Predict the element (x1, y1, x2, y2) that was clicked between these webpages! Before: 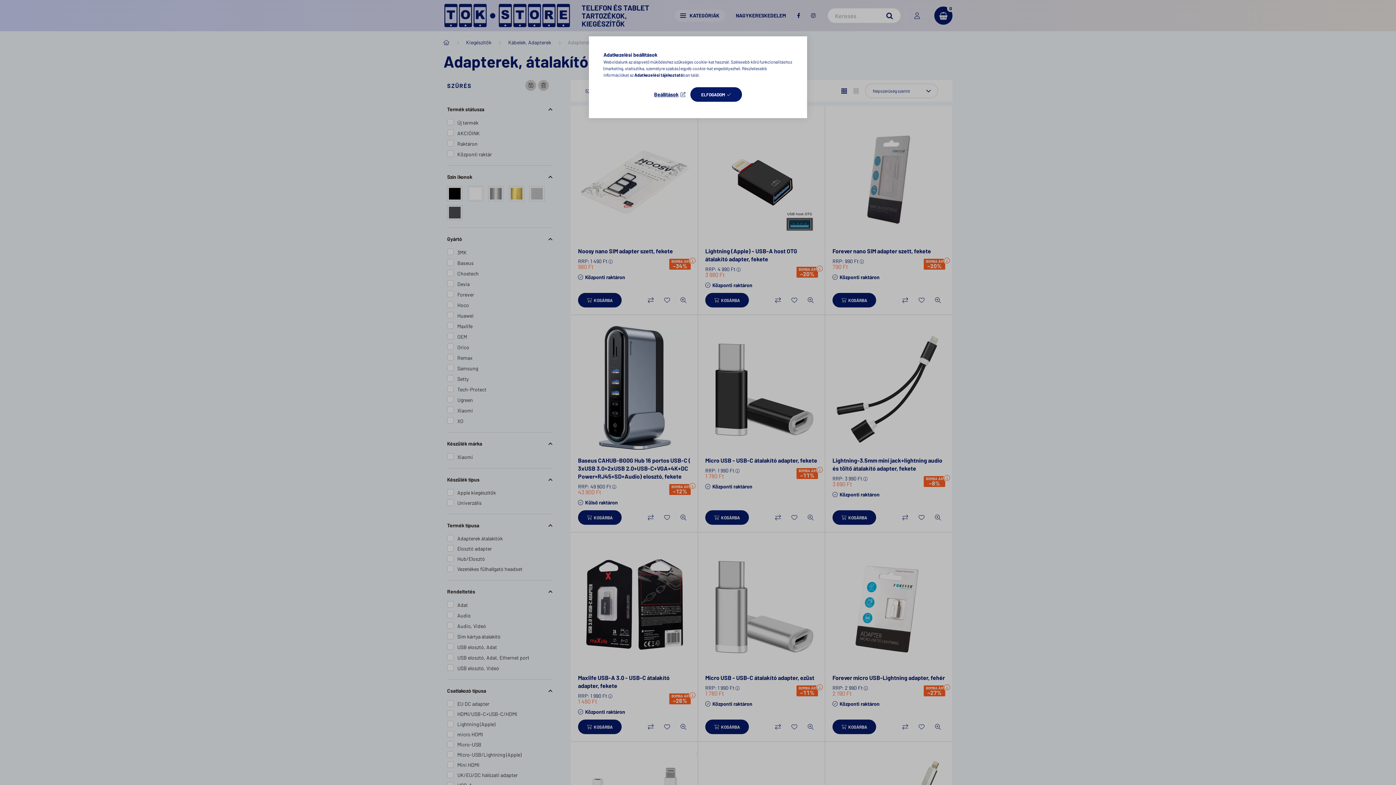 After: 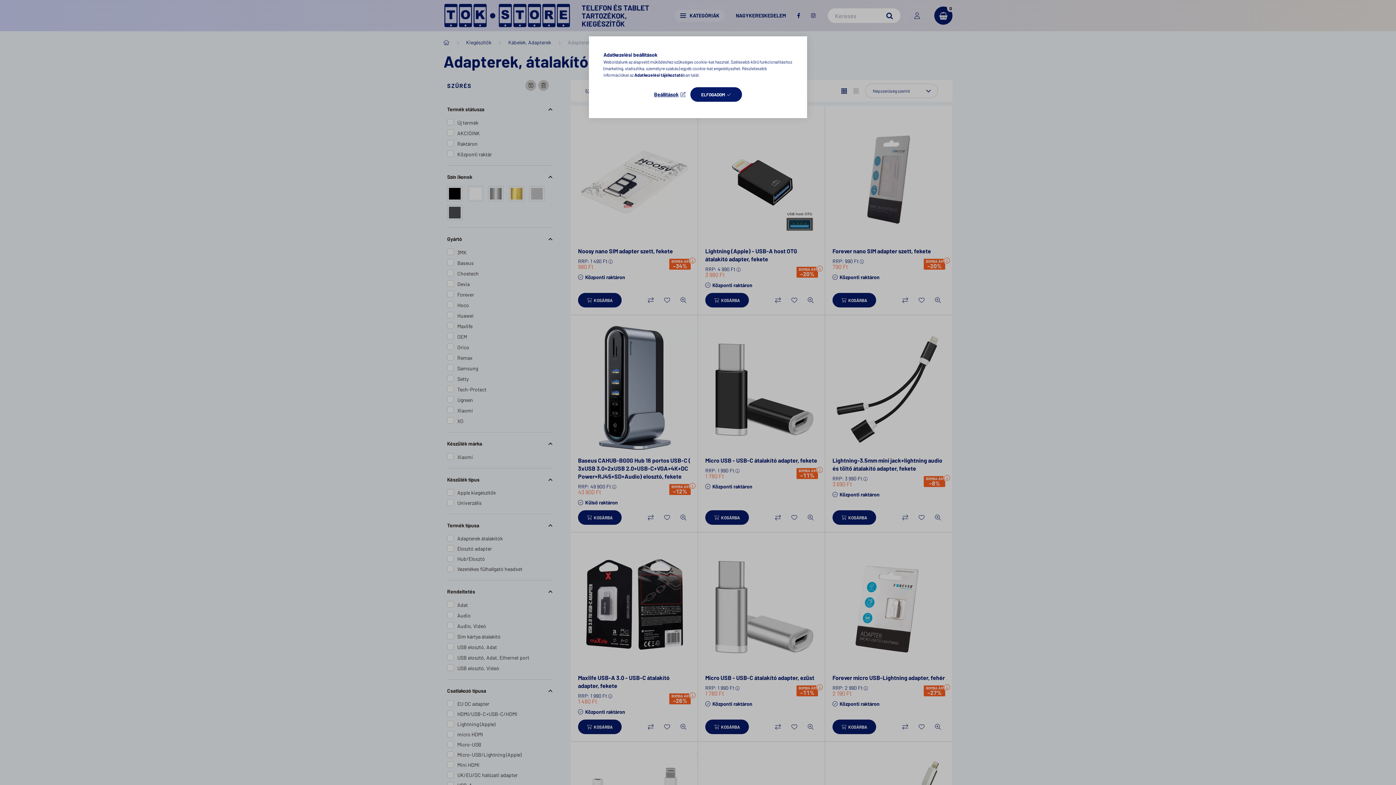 Action: label: Adatkezelési tájékoztató bbox: (634, 72, 683, 77)